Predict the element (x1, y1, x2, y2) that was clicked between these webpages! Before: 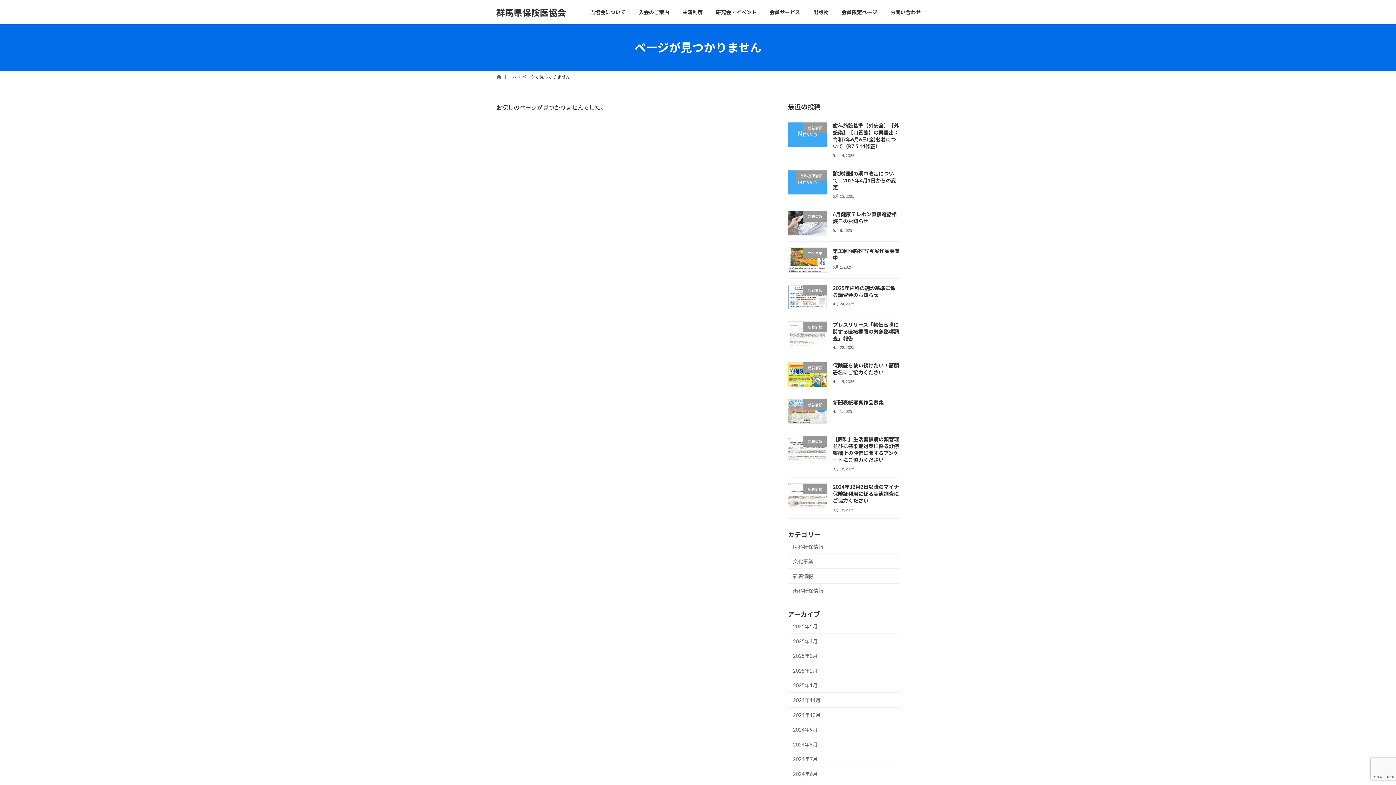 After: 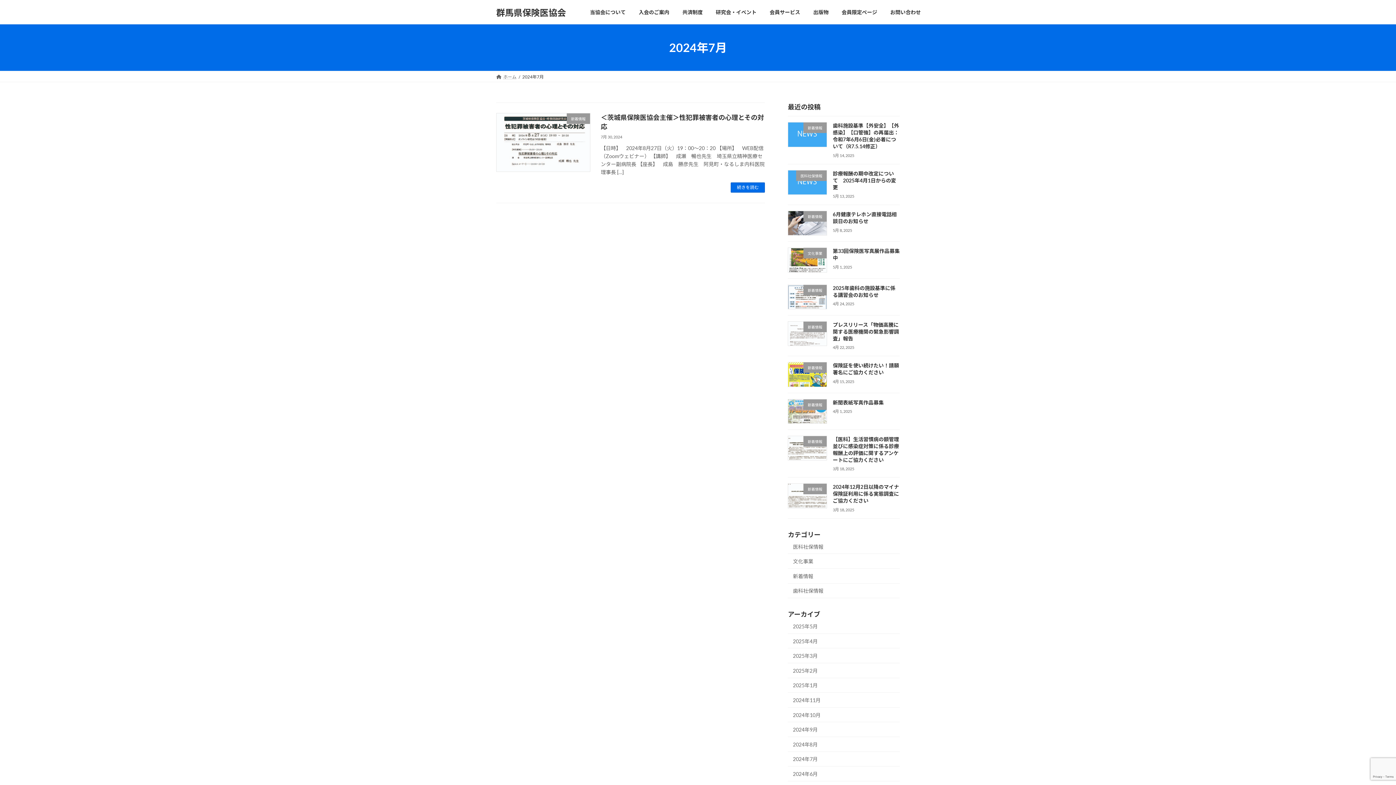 Action: bbox: (788, 752, 900, 766) label: 2024年7月